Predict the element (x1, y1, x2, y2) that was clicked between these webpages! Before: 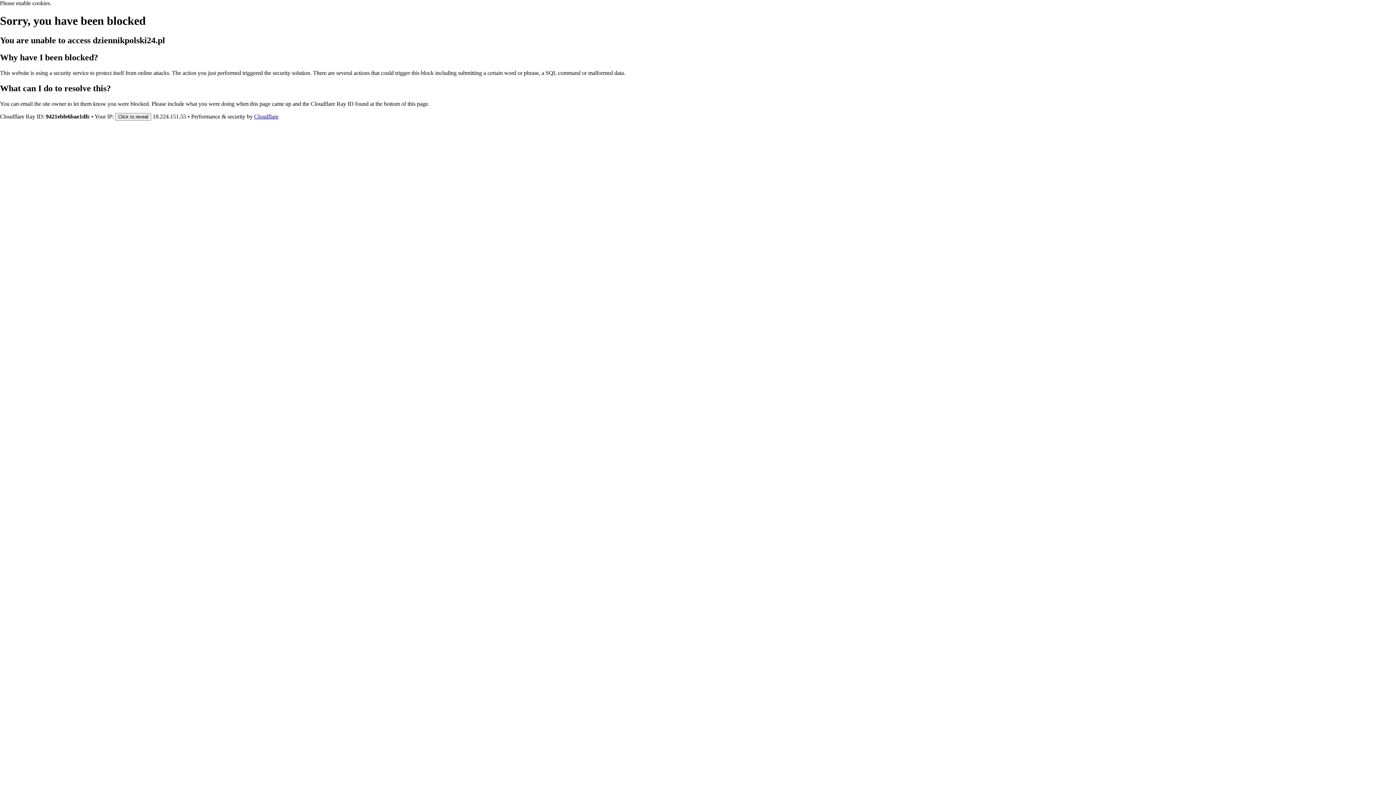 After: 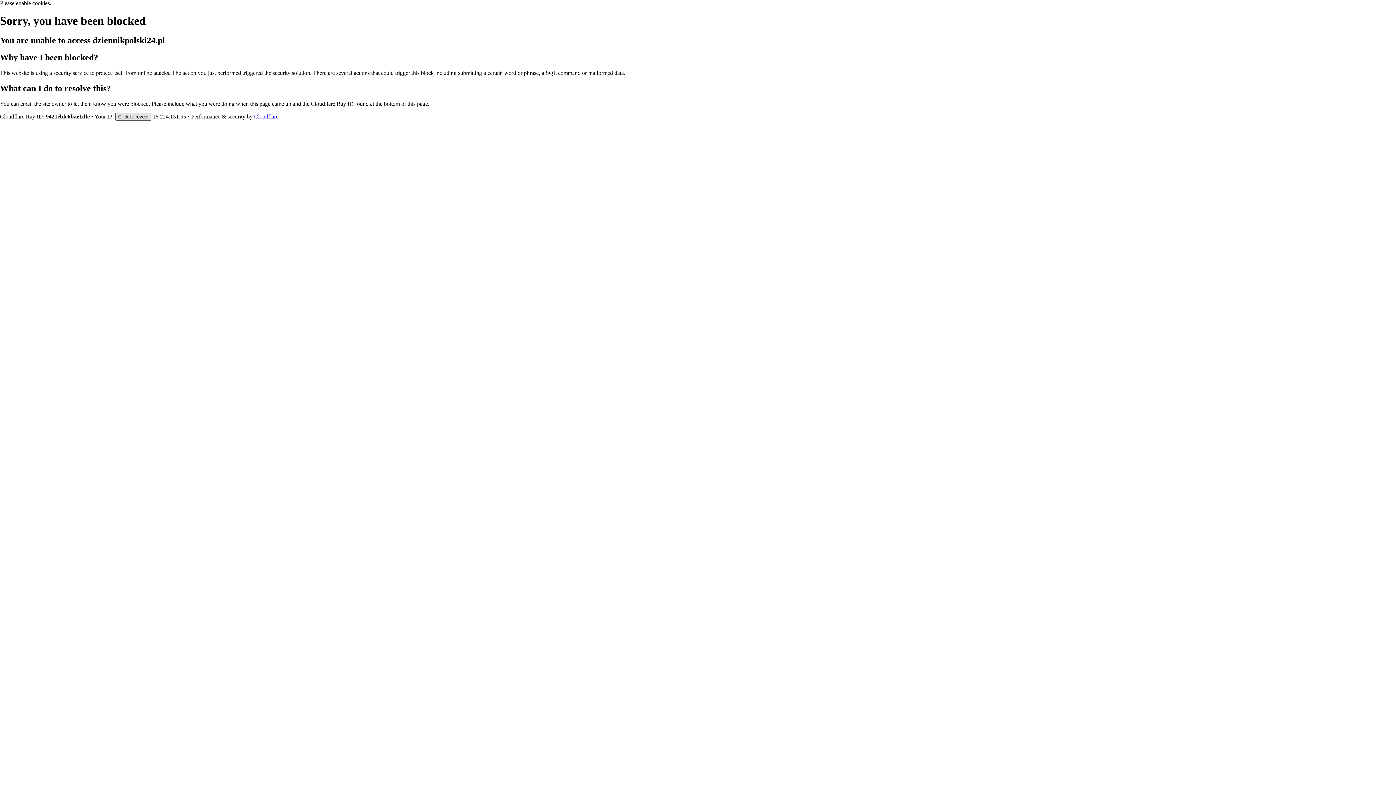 Action: bbox: (115, 112, 151, 120) label: Click to reveal